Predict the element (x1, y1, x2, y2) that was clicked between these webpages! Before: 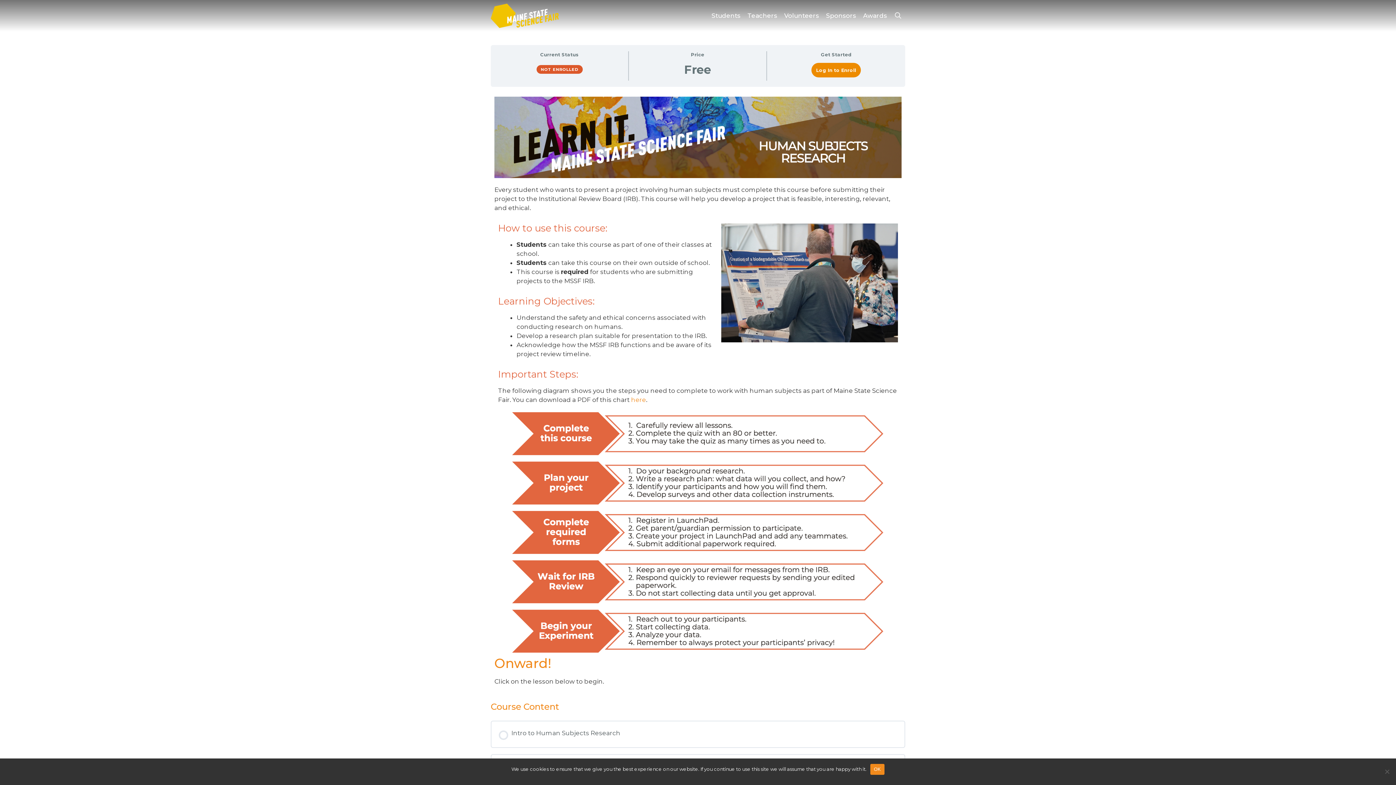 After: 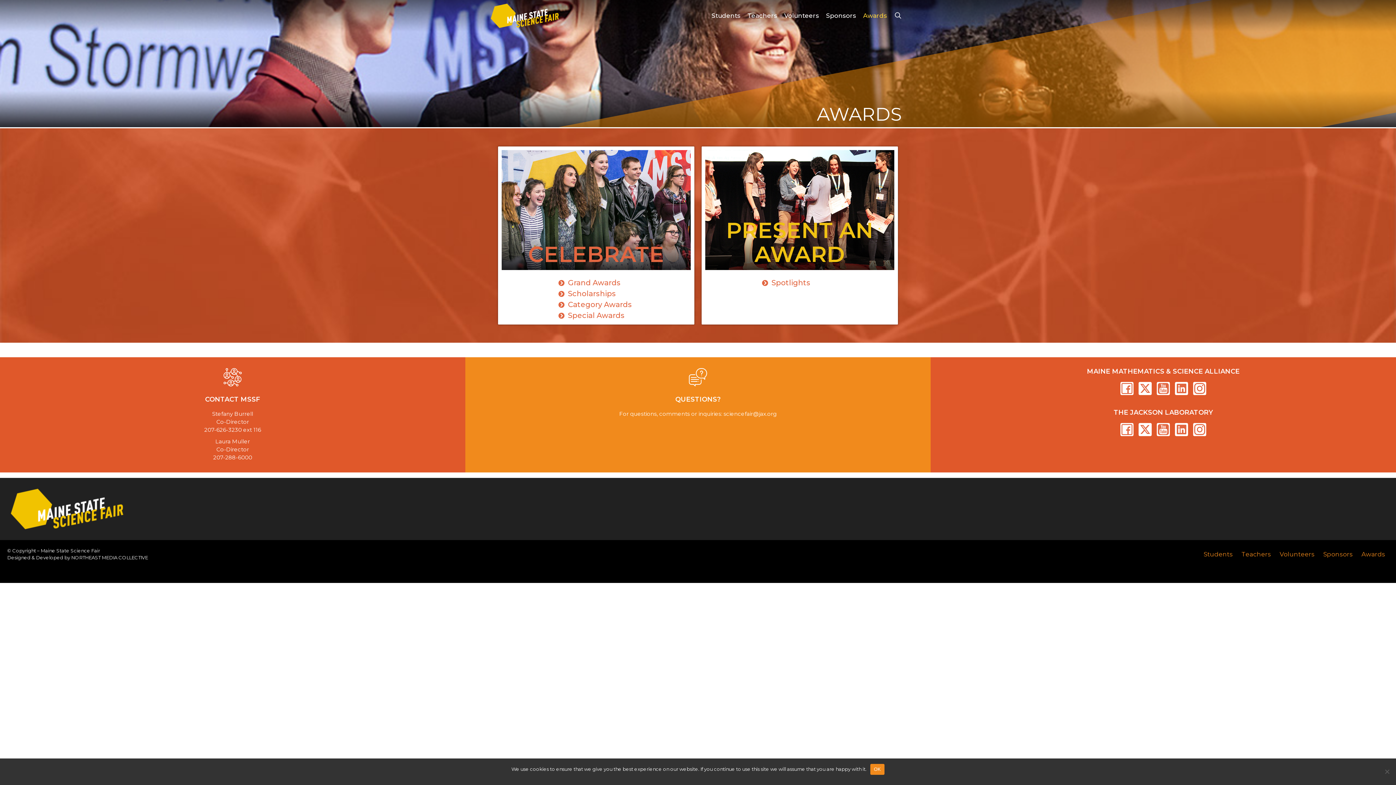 Action: bbox: (860, 3, 890, 28) label: Awards